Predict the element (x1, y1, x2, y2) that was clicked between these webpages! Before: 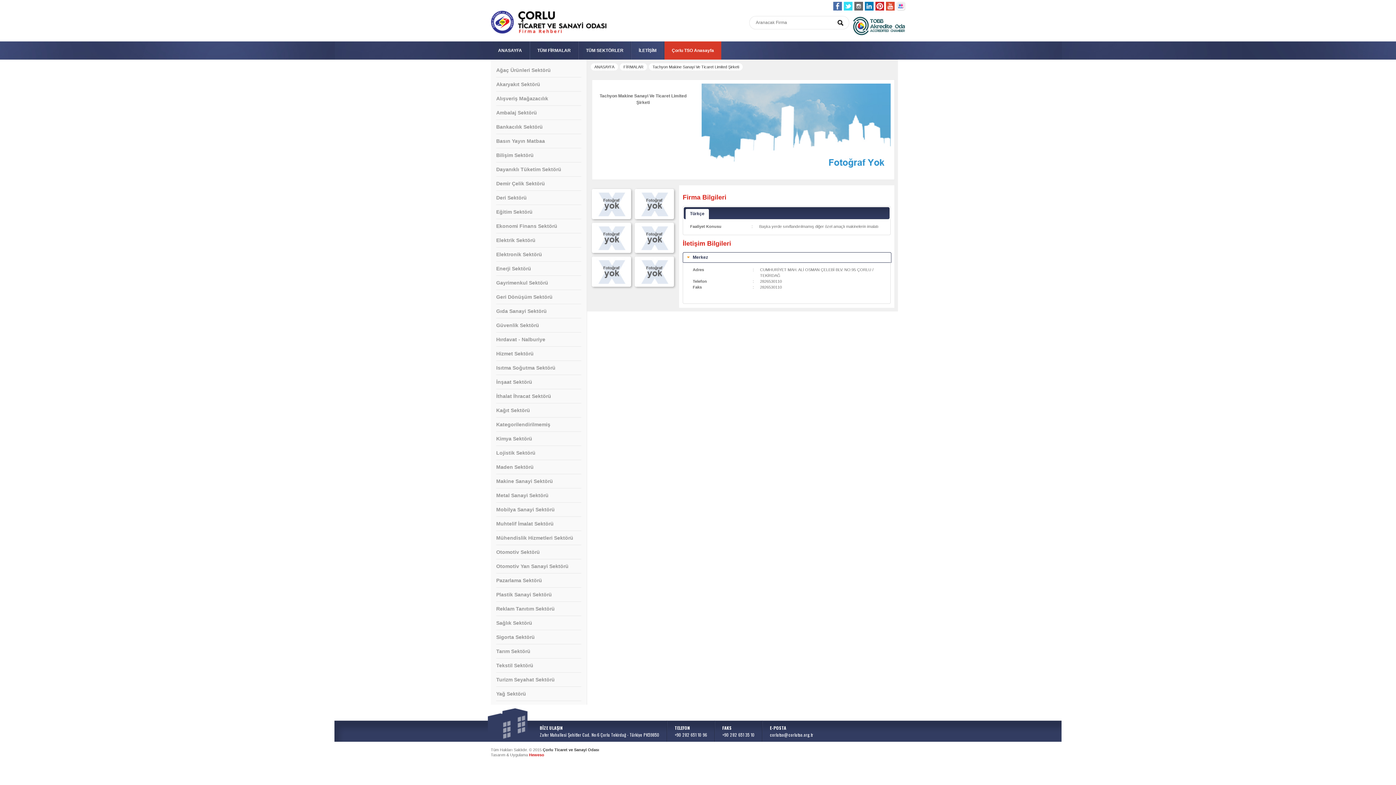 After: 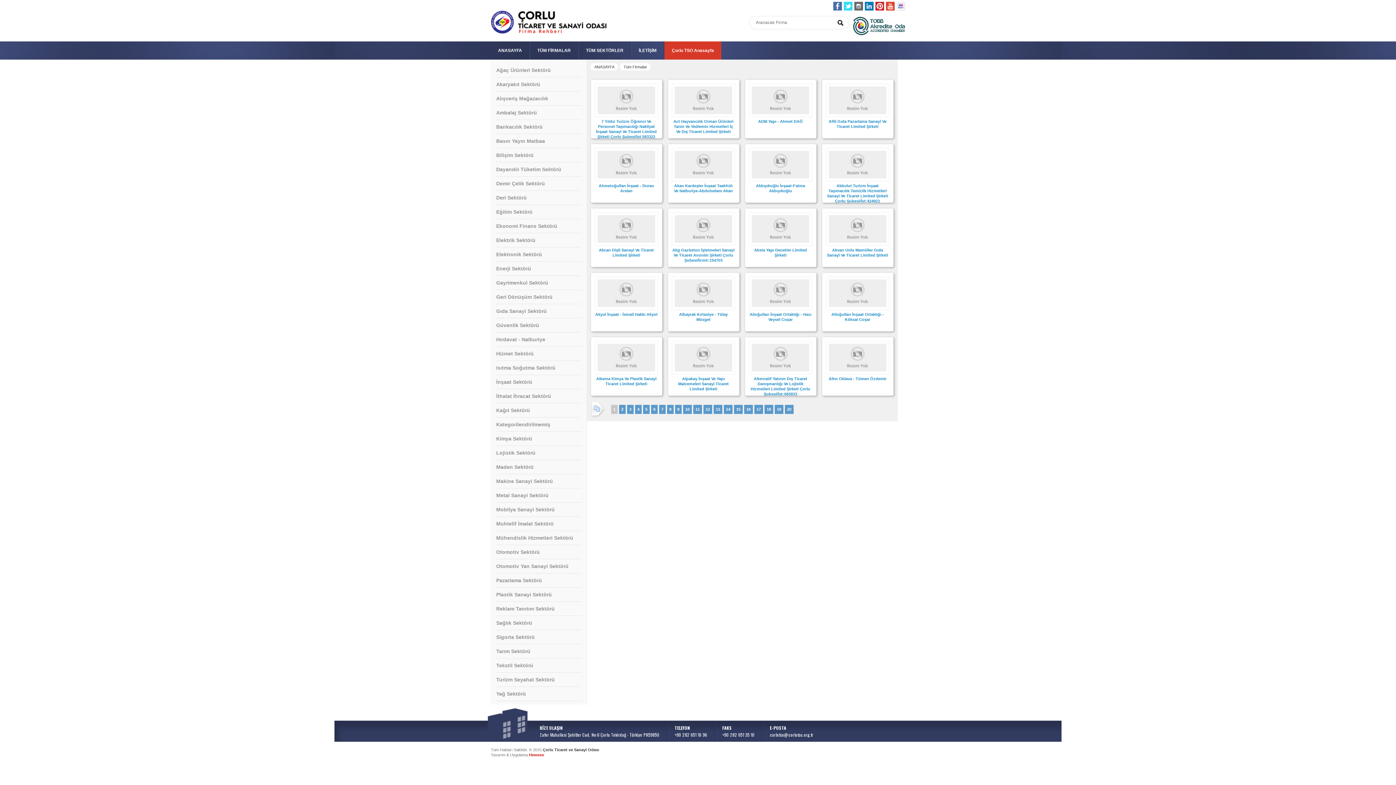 Action: label: Kategorilendirilmemiş bbox: (496, 417, 581, 432)